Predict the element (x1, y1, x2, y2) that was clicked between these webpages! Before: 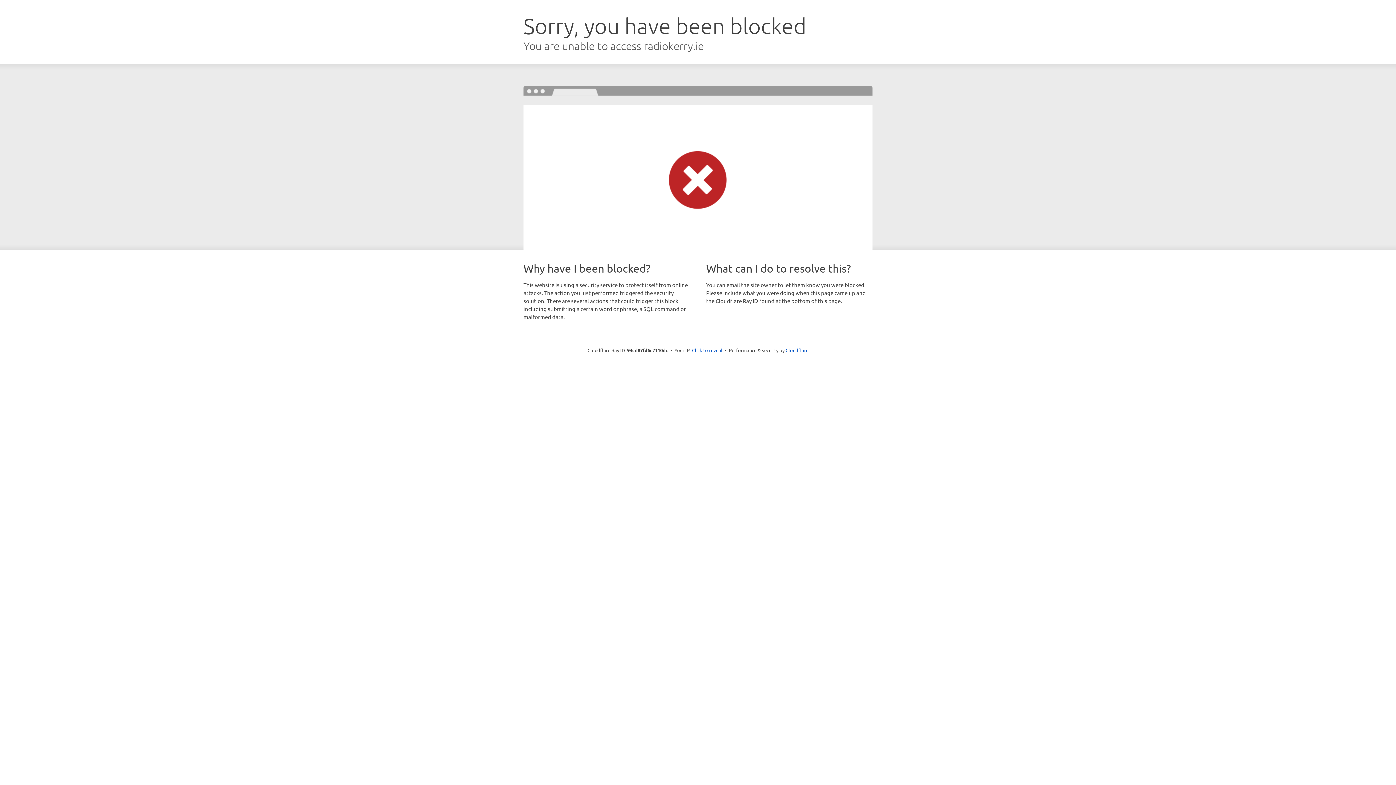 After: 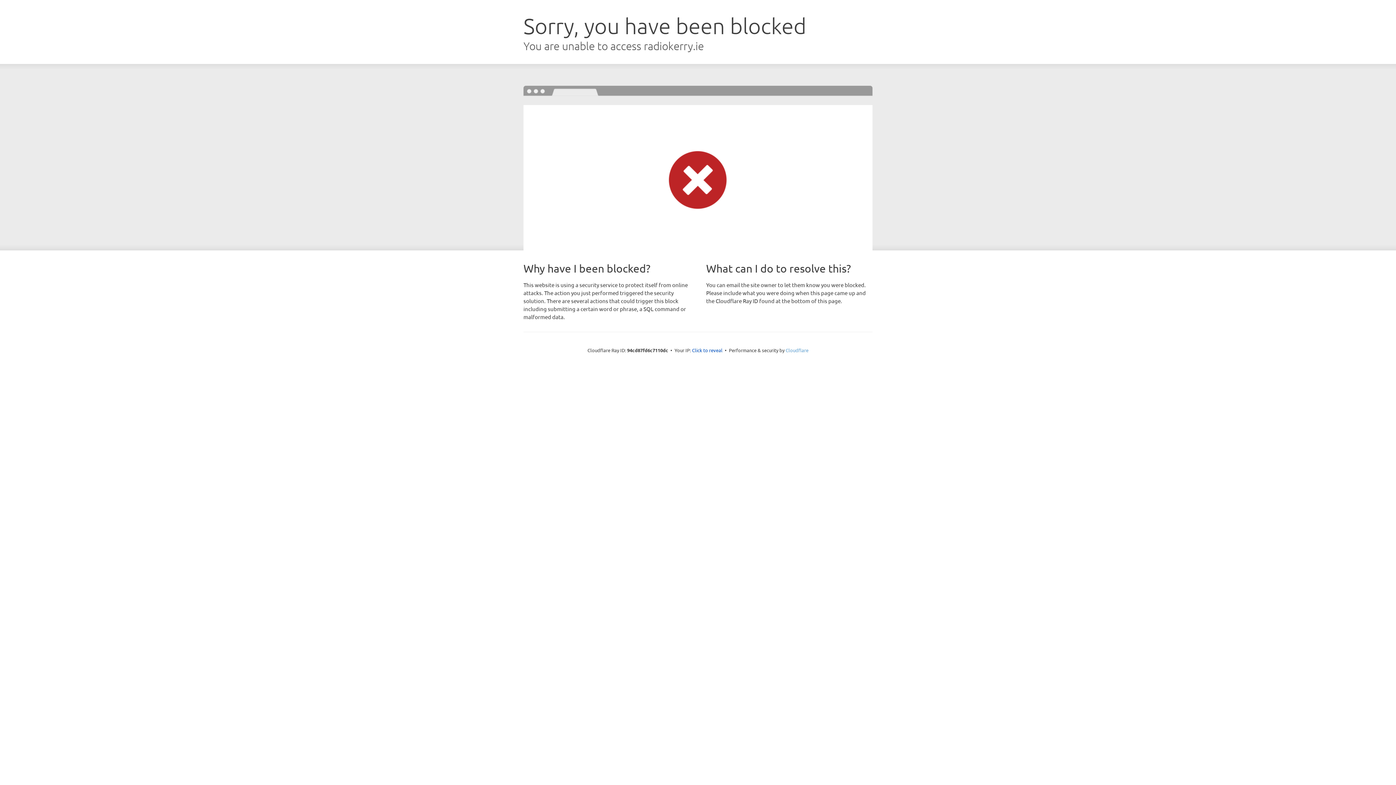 Action: bbox: (785, 347, 808, 353) label: Cloudflare